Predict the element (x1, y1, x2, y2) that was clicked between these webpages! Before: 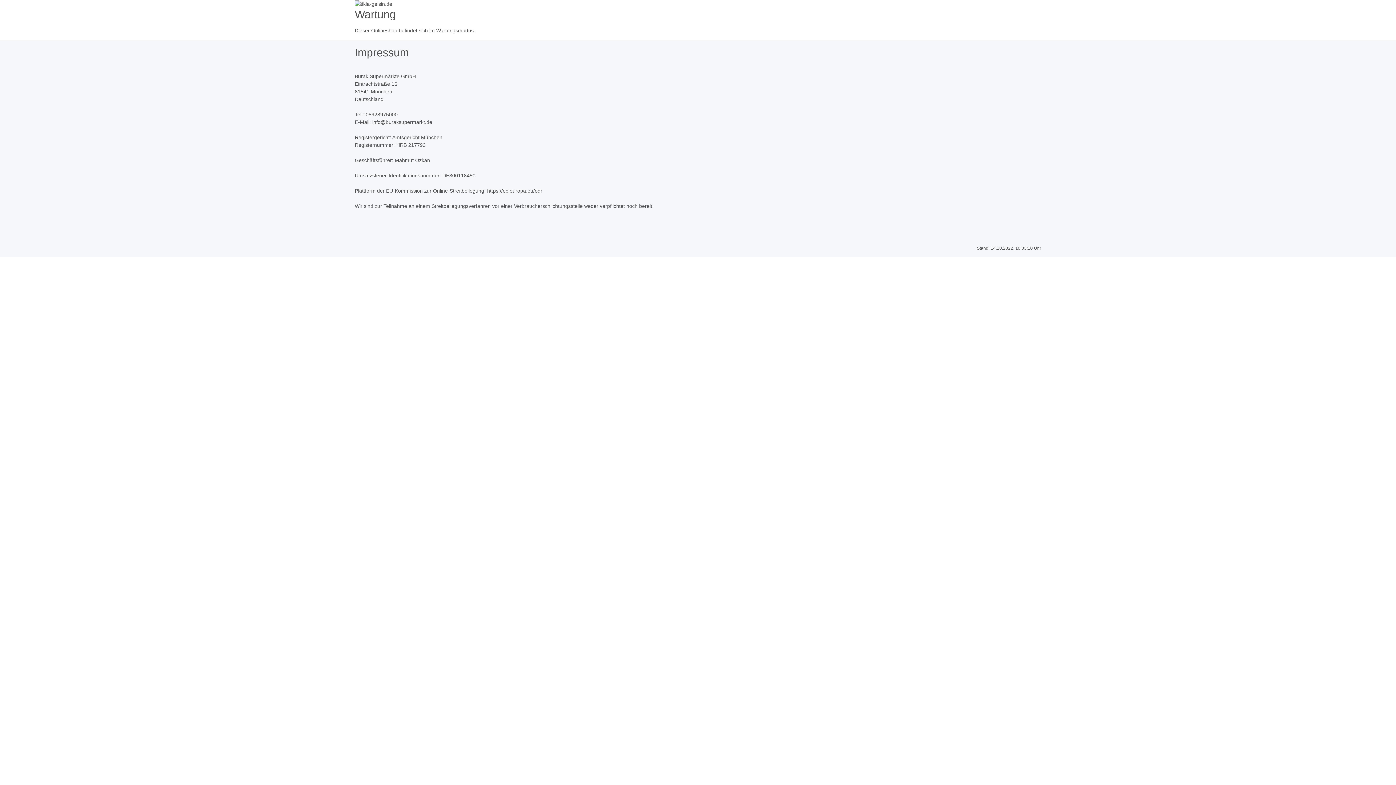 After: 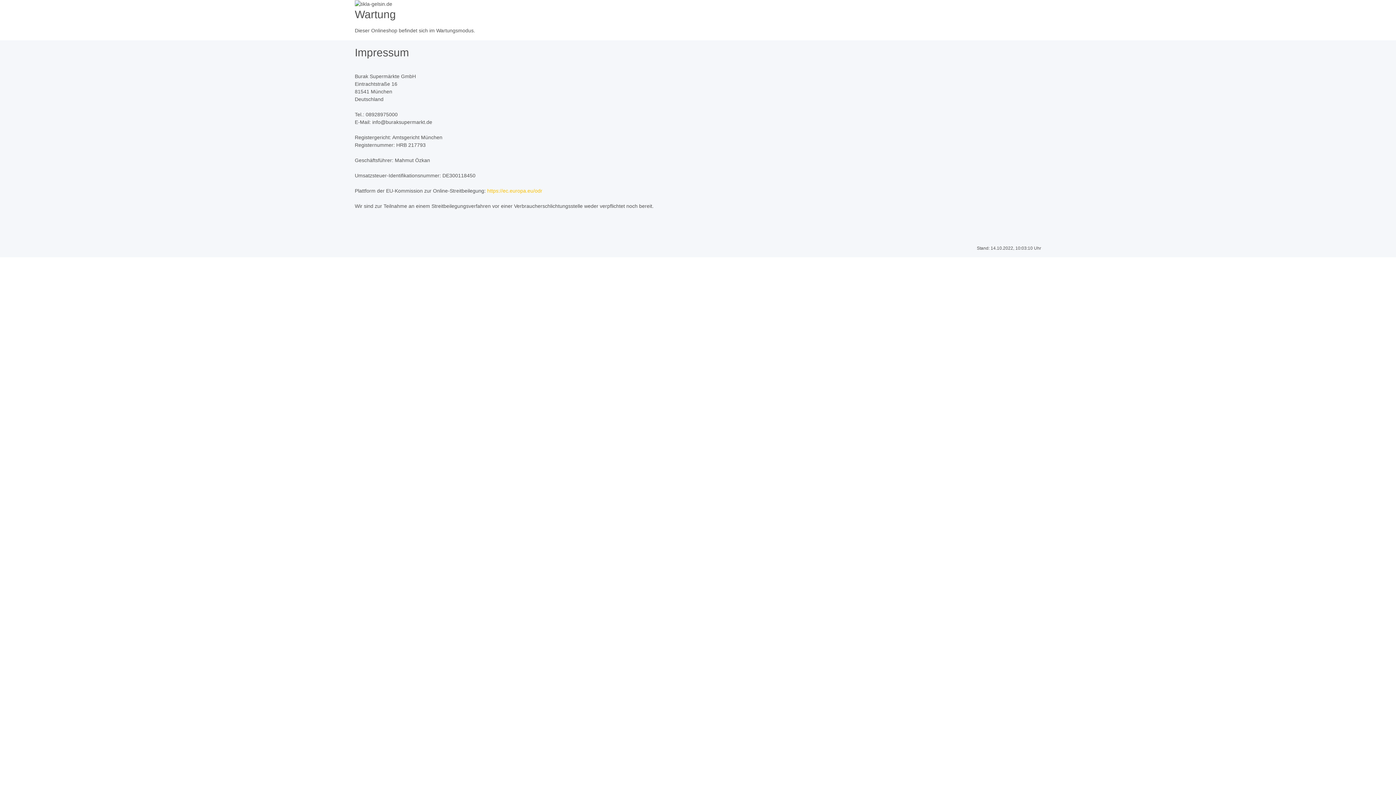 Action: label: https://ec.europa.eu/odr bbox: (487, 187, 542, 193)